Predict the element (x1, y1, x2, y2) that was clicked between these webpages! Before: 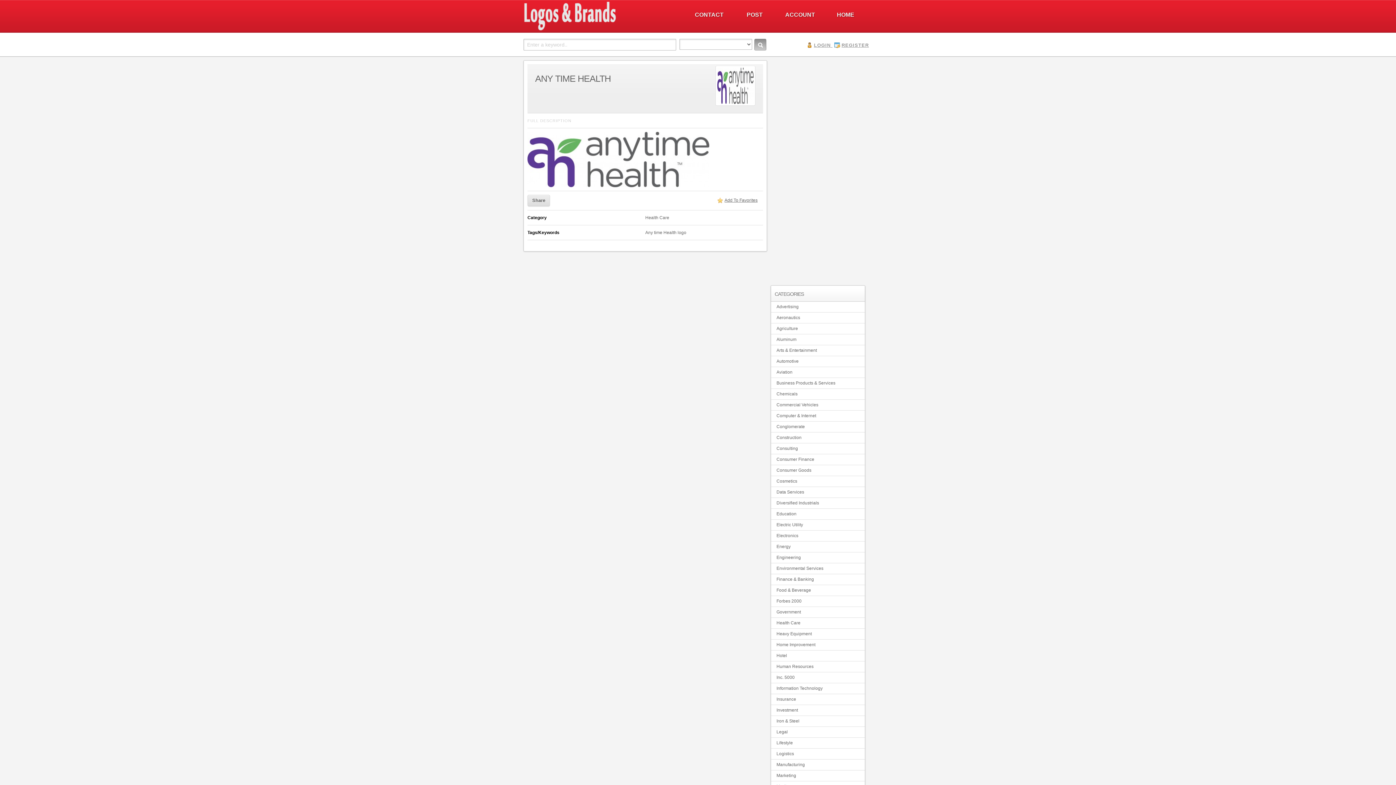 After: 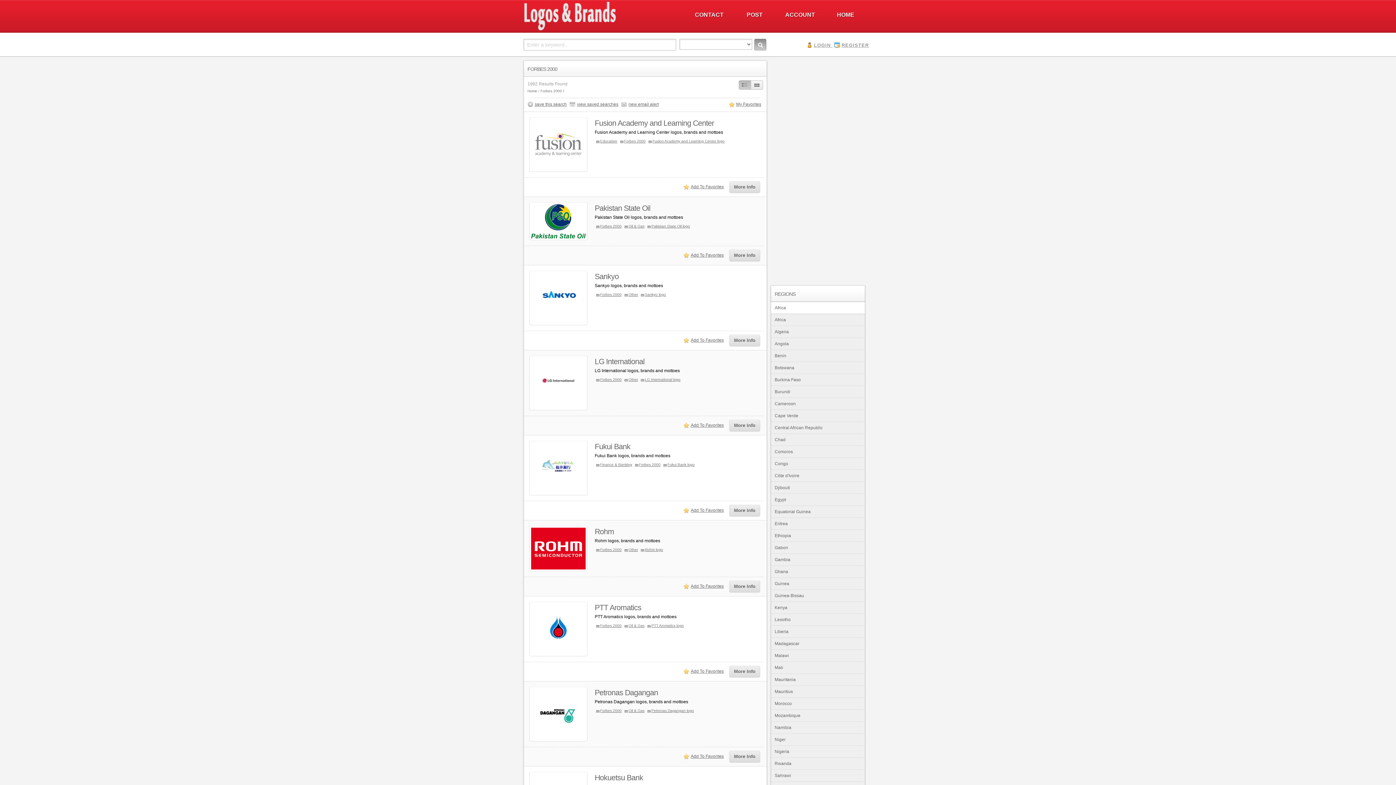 Action: bbox: (771, 596, 807, 606) label: Forbes 2000